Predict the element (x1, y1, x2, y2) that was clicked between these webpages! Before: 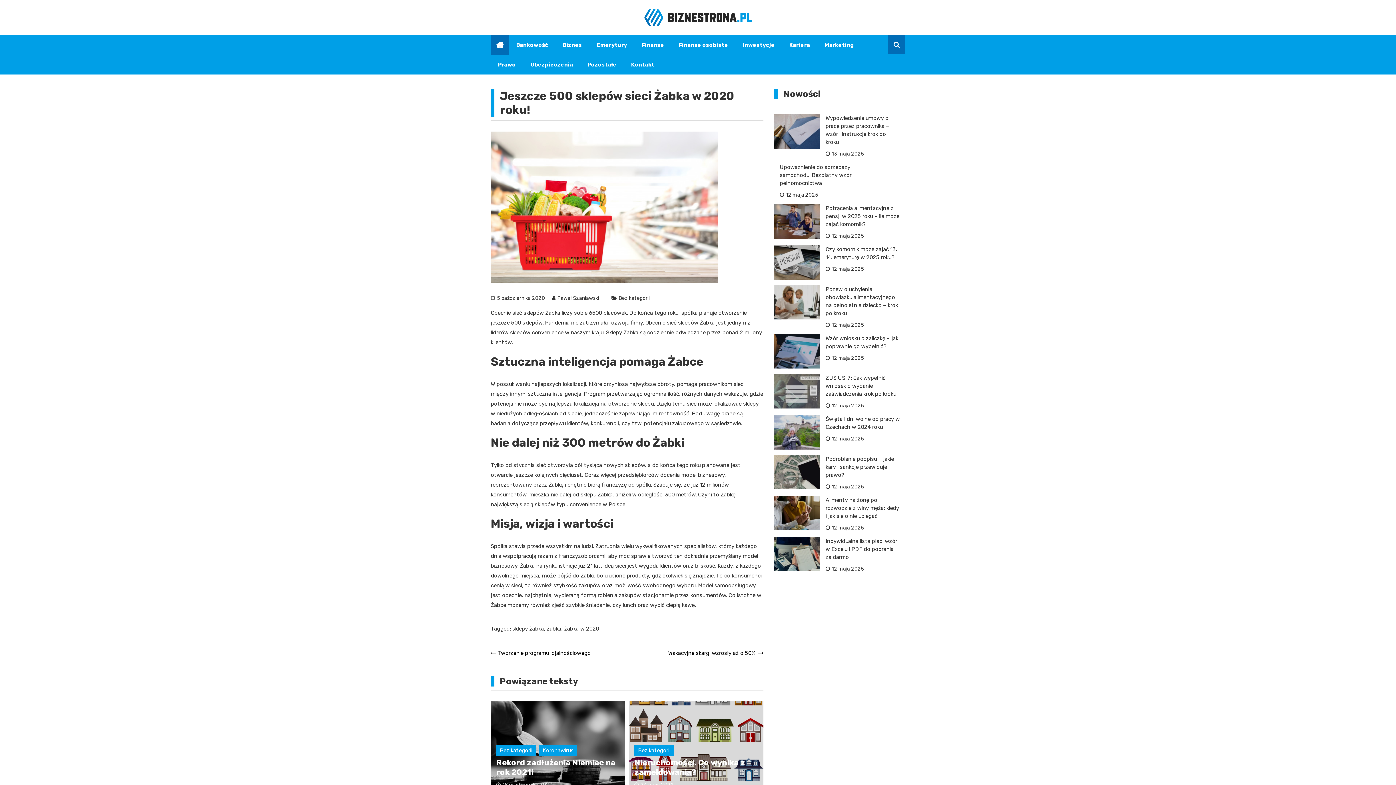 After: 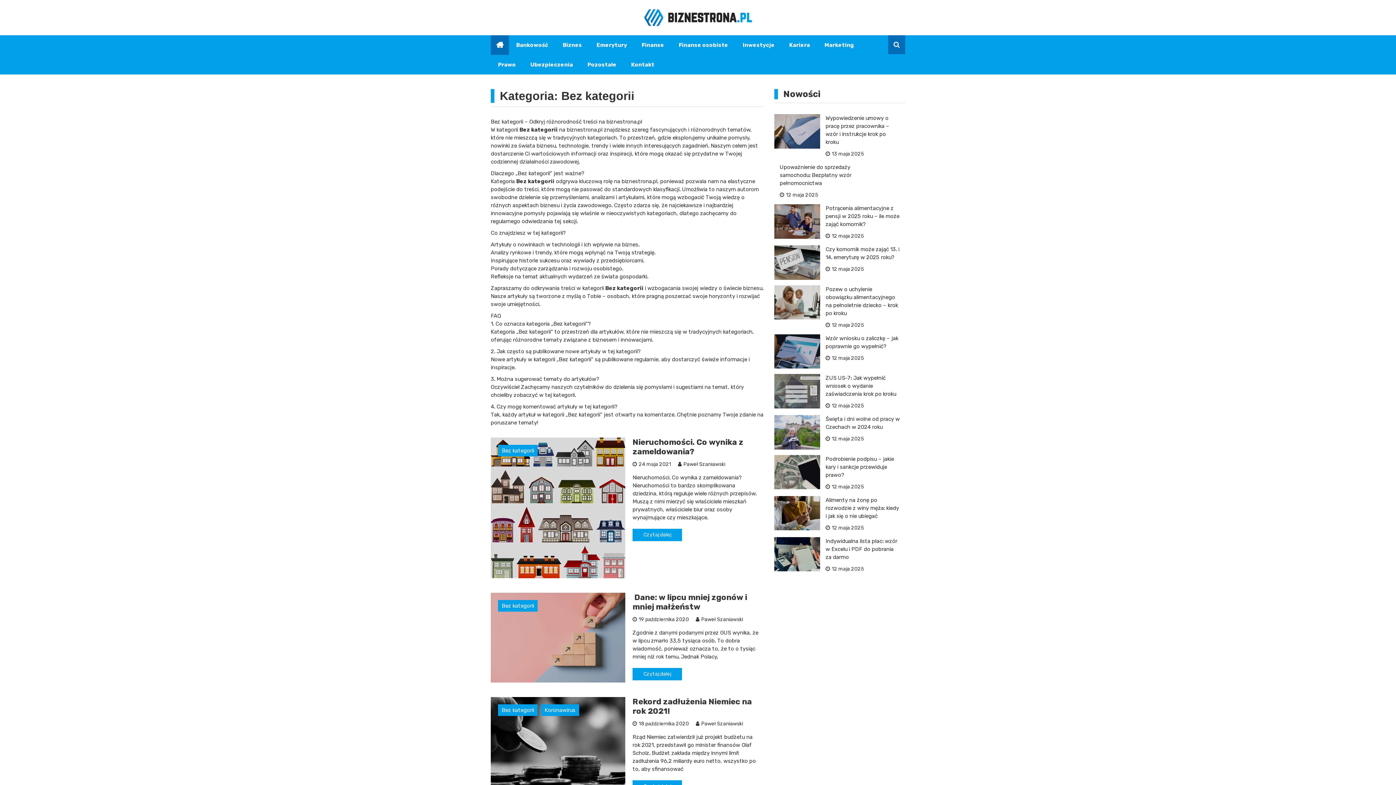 Action: label: Bez kategorii bbox: (496, 744, 536, 756)